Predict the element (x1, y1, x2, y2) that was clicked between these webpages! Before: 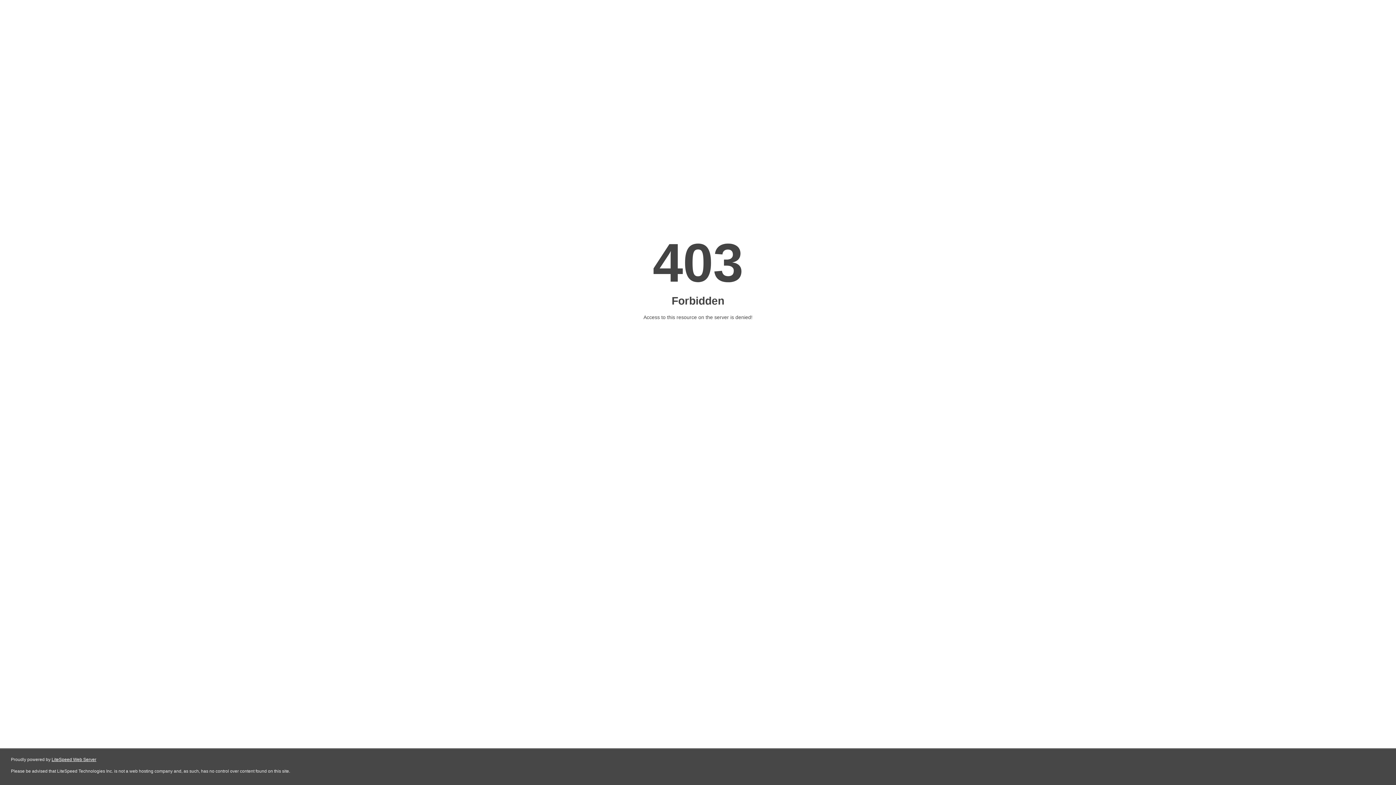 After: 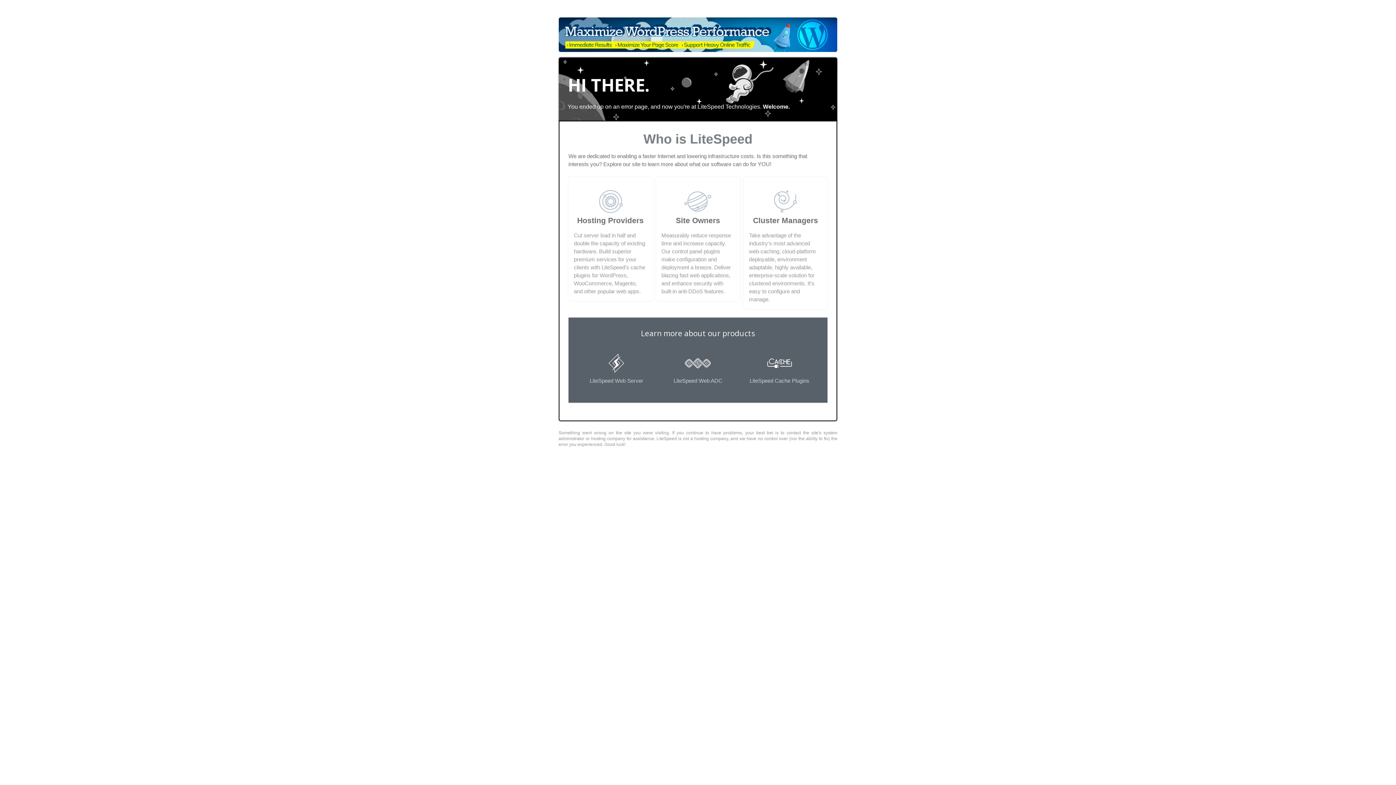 Action: bbox: (51, 757, 96, 762) label: LiteSpeed Web Server